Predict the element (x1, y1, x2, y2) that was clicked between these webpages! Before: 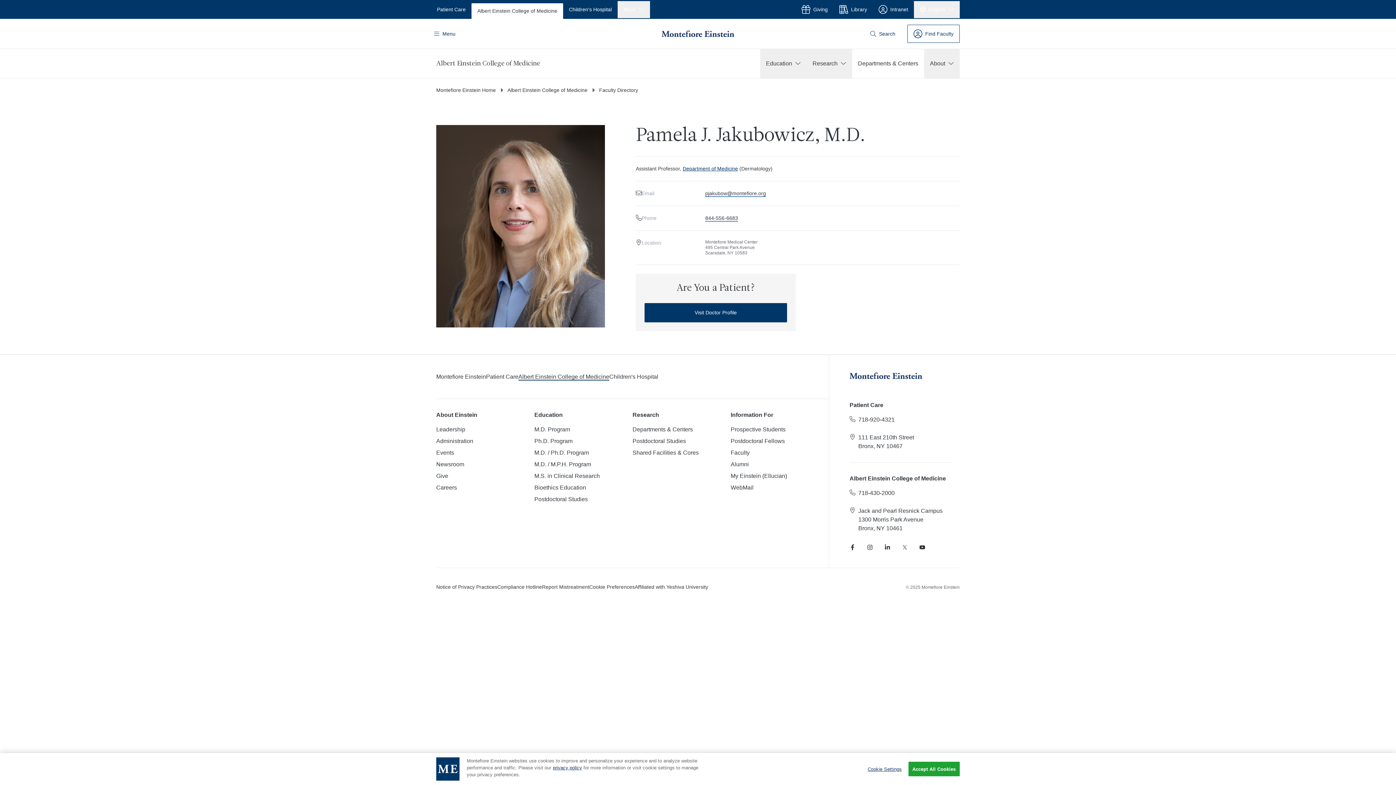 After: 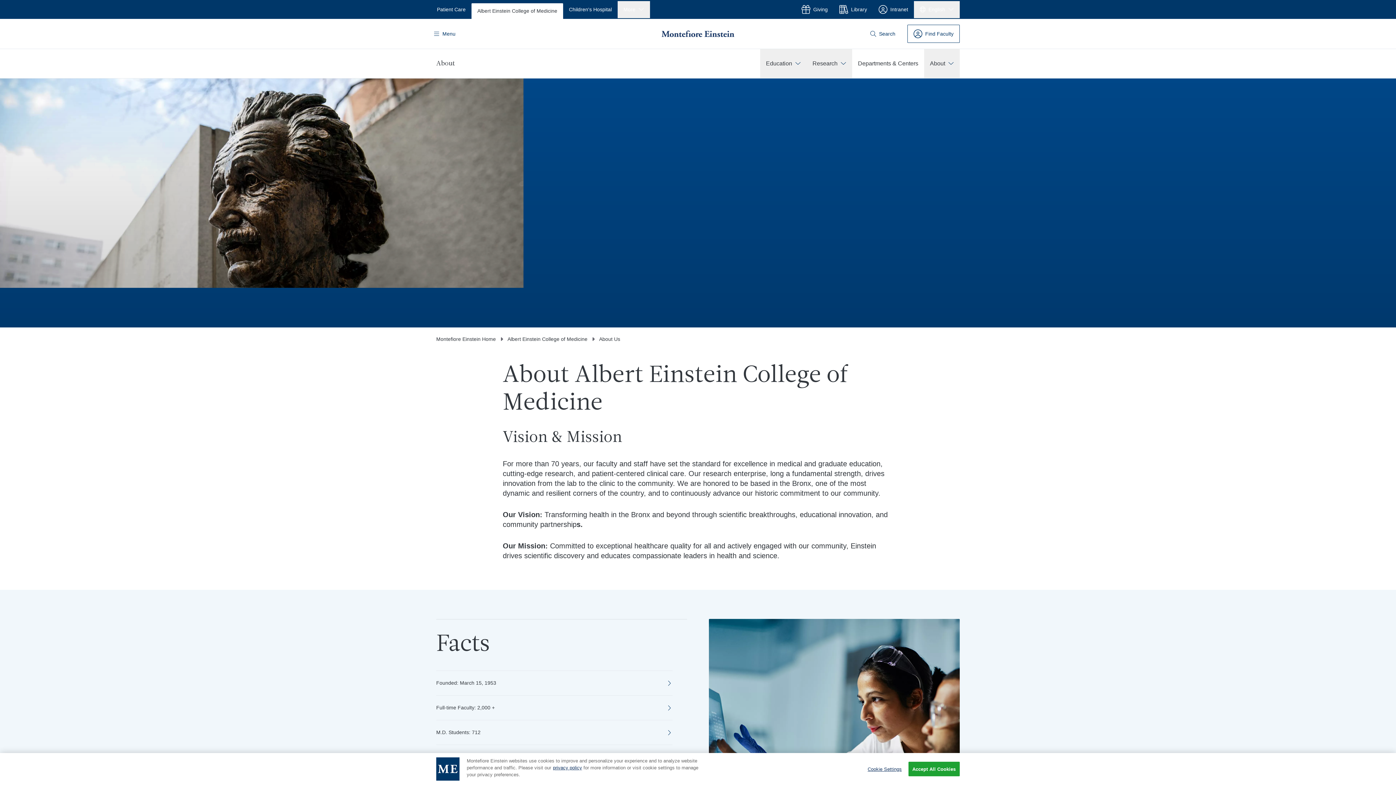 Action: bbox: (436, 410, 477, 419) label: About Einstein